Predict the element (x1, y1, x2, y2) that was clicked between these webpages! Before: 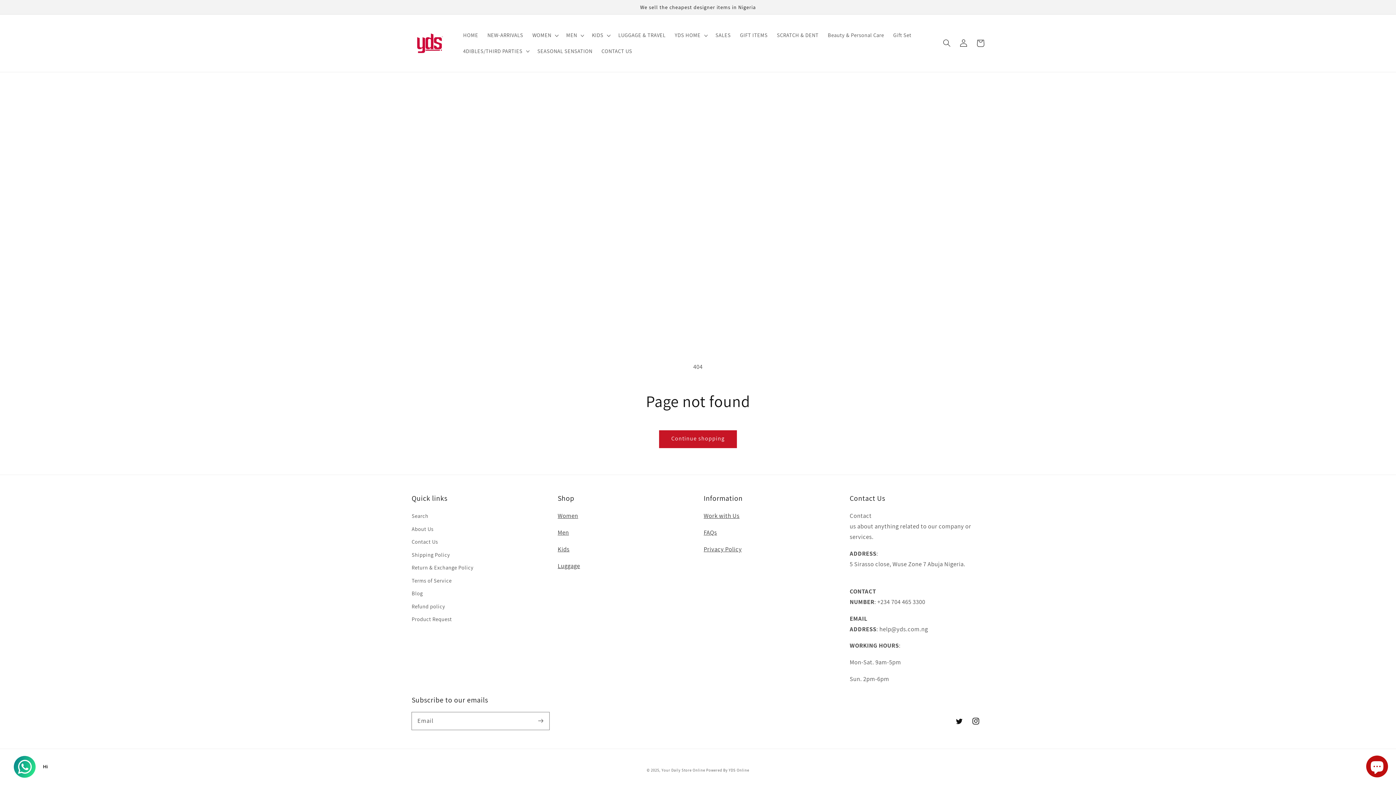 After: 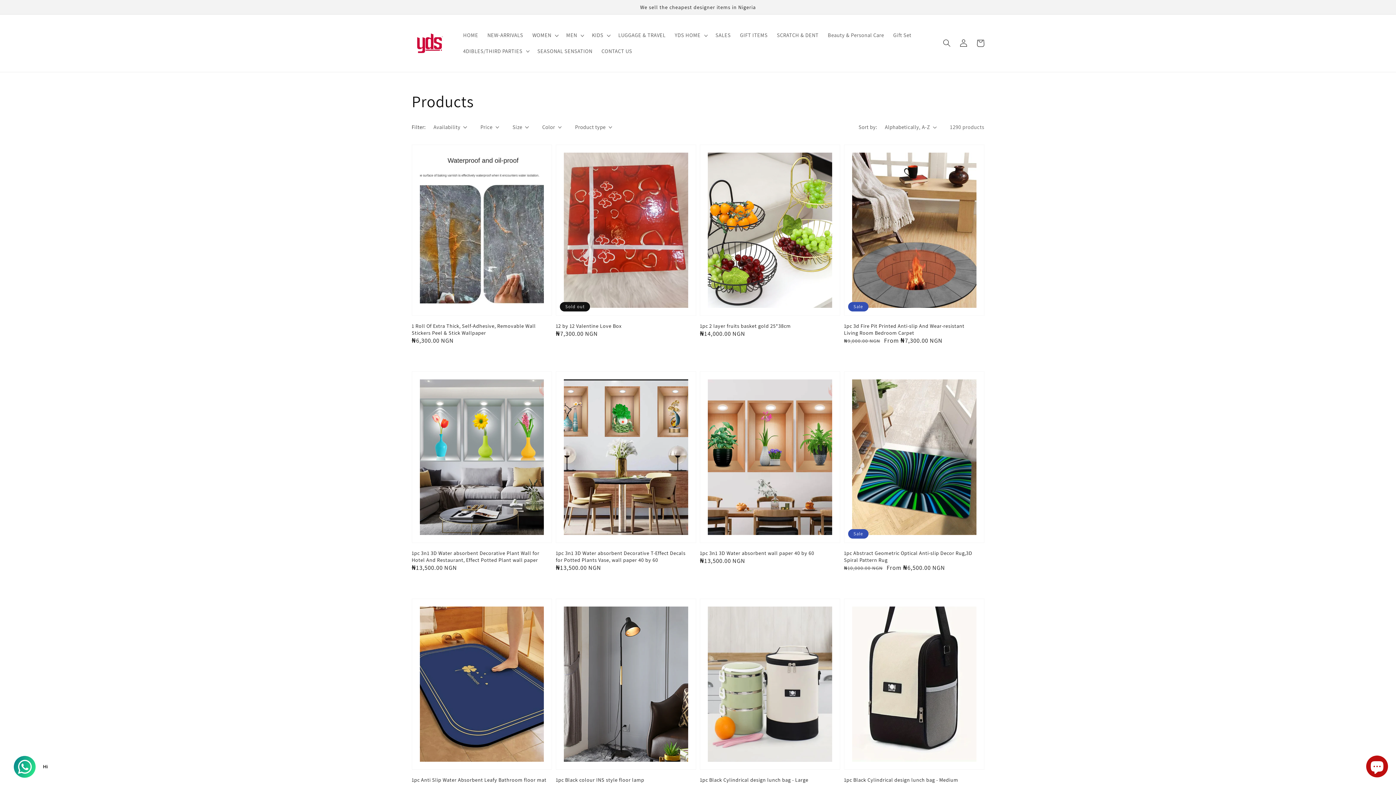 Action: label: Continue shopping bbox: (659, 430, 736, 448)